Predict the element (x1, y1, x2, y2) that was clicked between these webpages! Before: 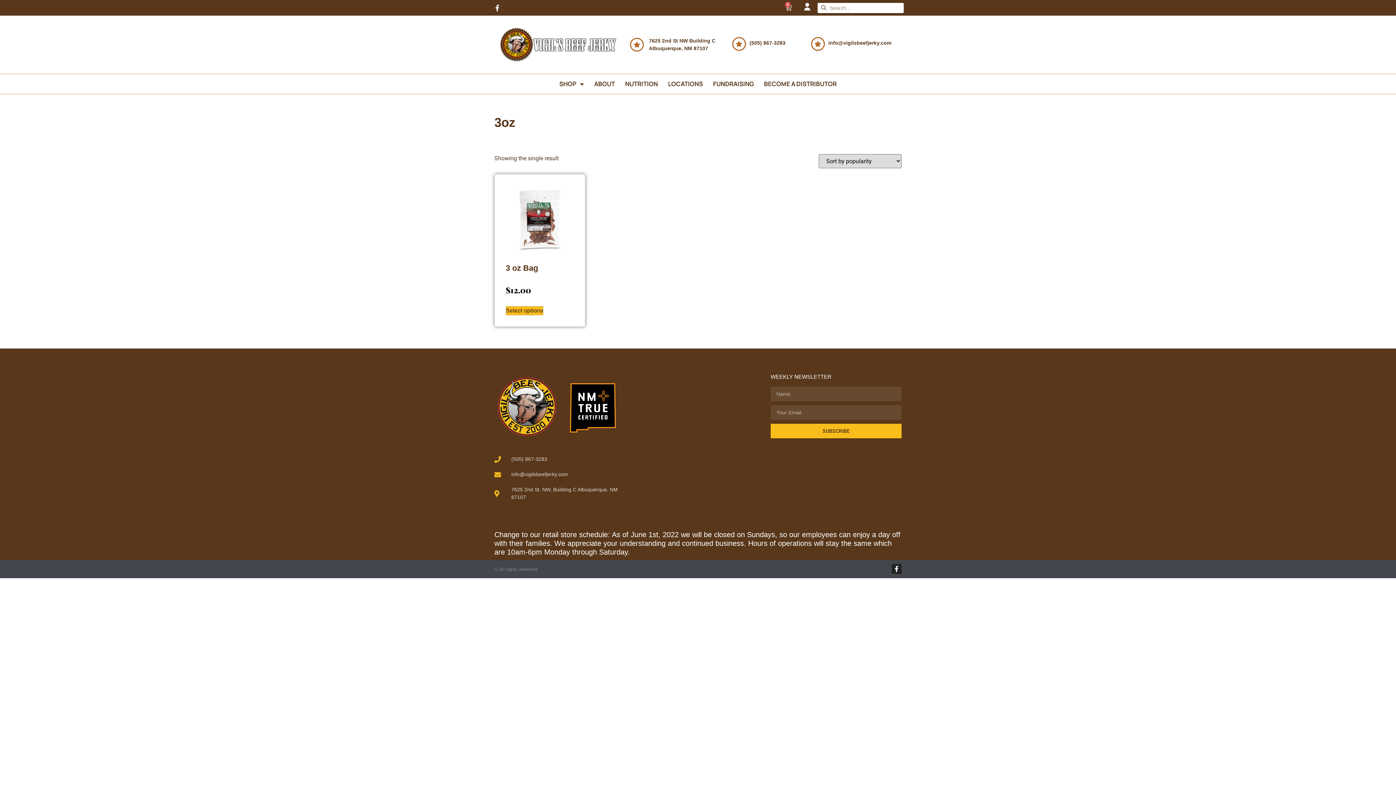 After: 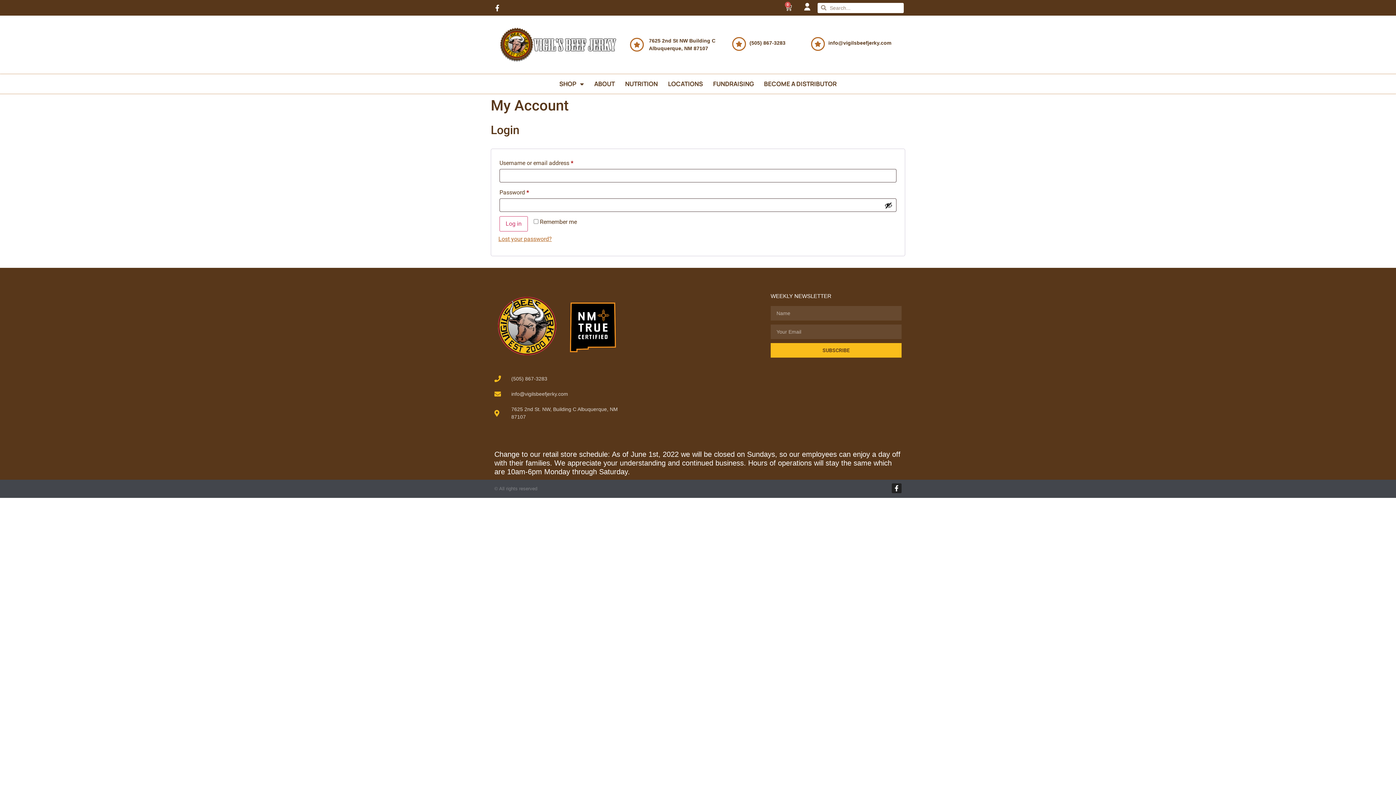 Action: bbox: (803, 5, 812, 12)